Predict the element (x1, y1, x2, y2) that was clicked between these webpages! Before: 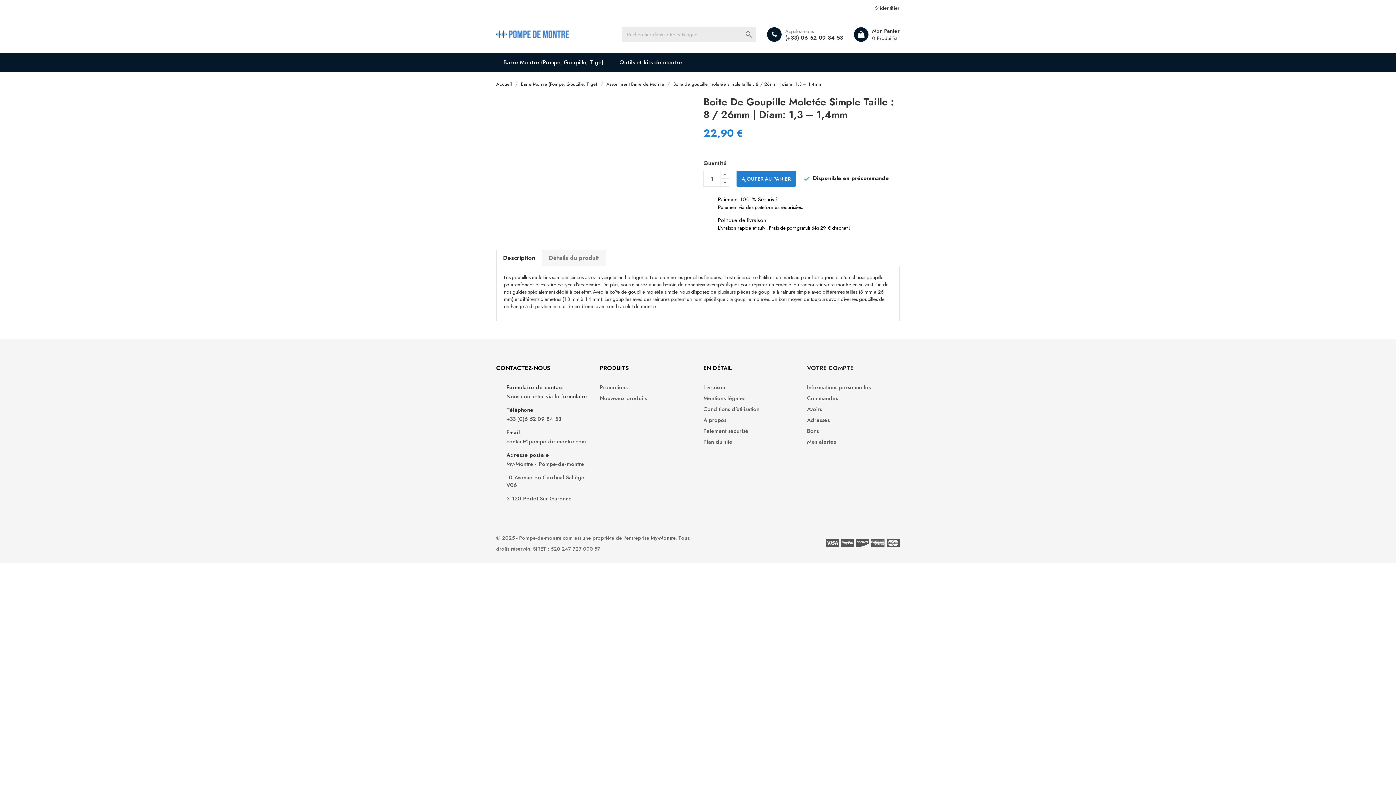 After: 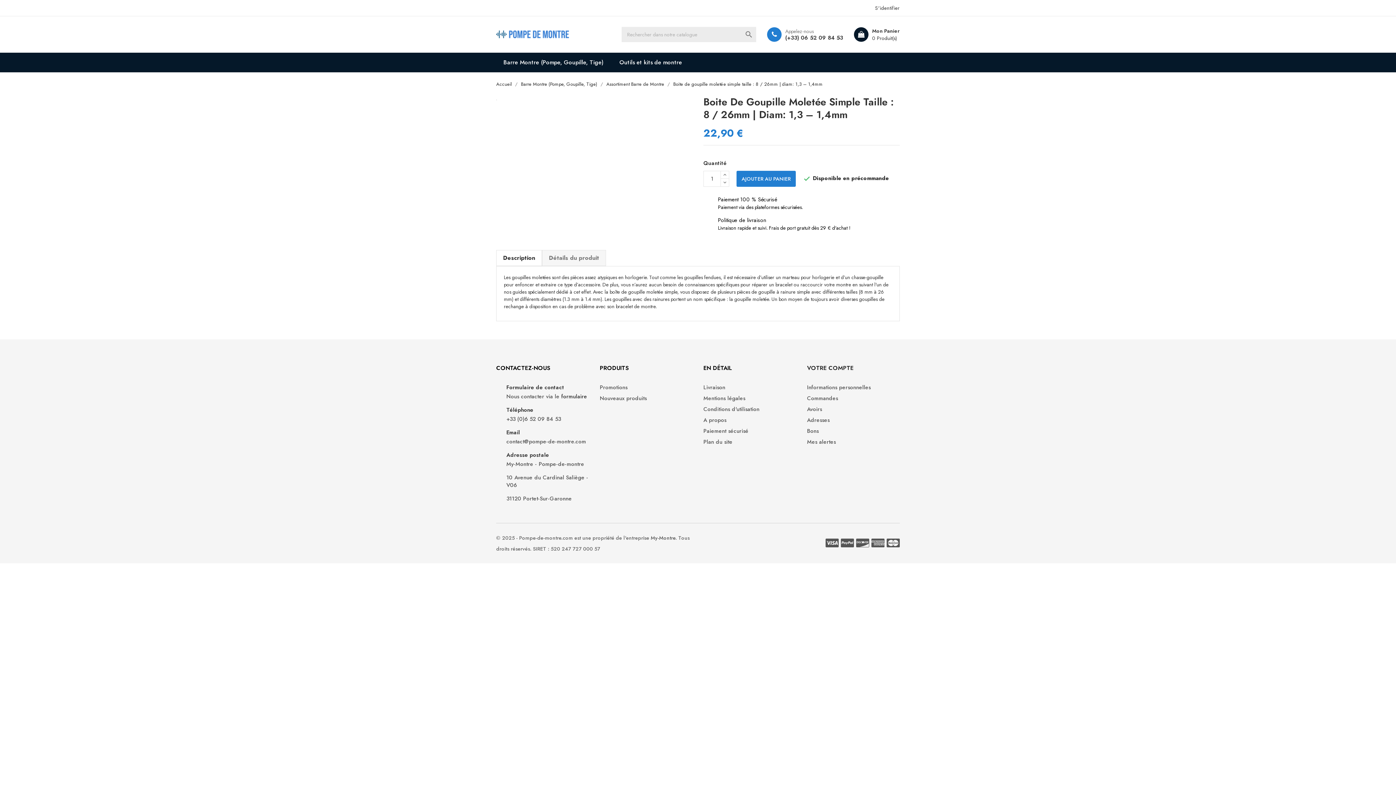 Action: bbox: (785, 34, 843, 41) label: (+33) 06 52 09 84 53